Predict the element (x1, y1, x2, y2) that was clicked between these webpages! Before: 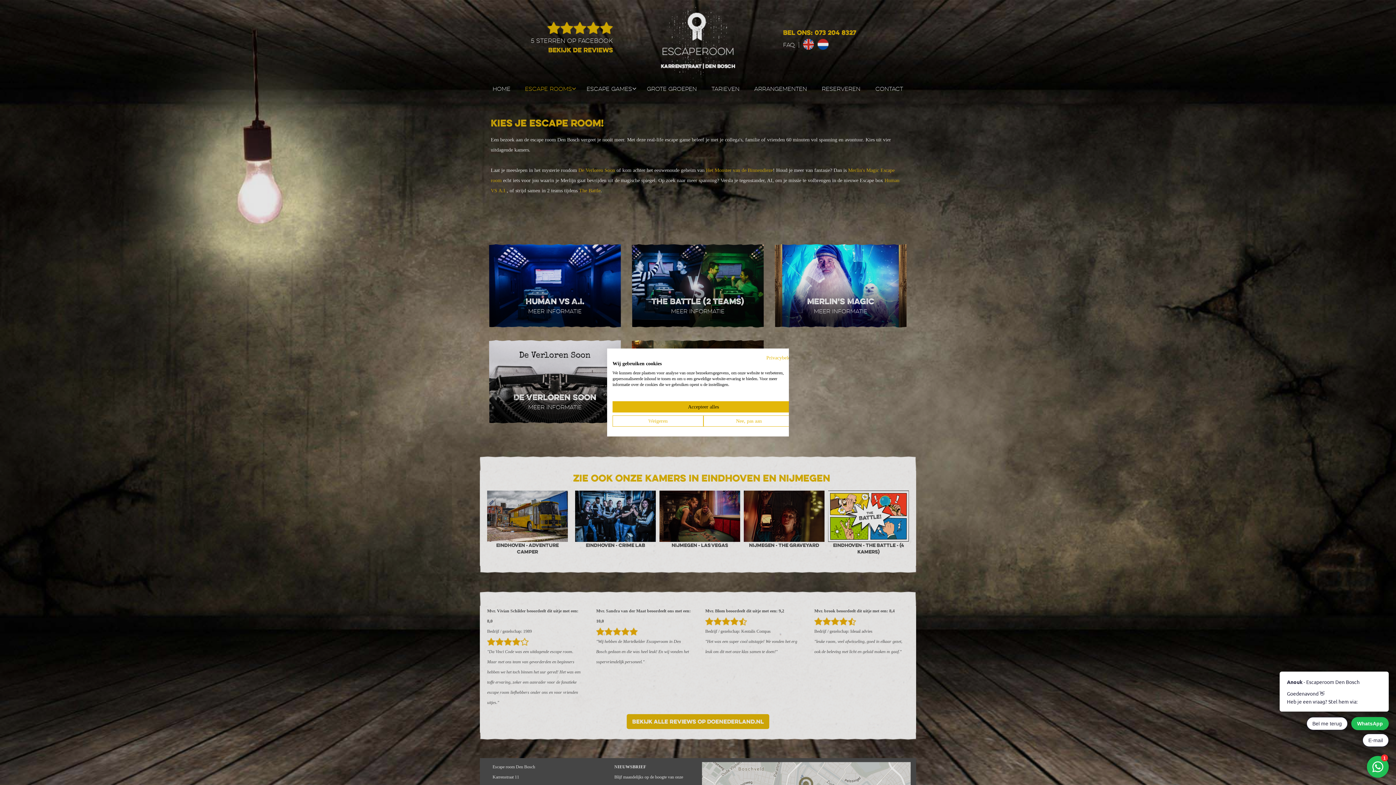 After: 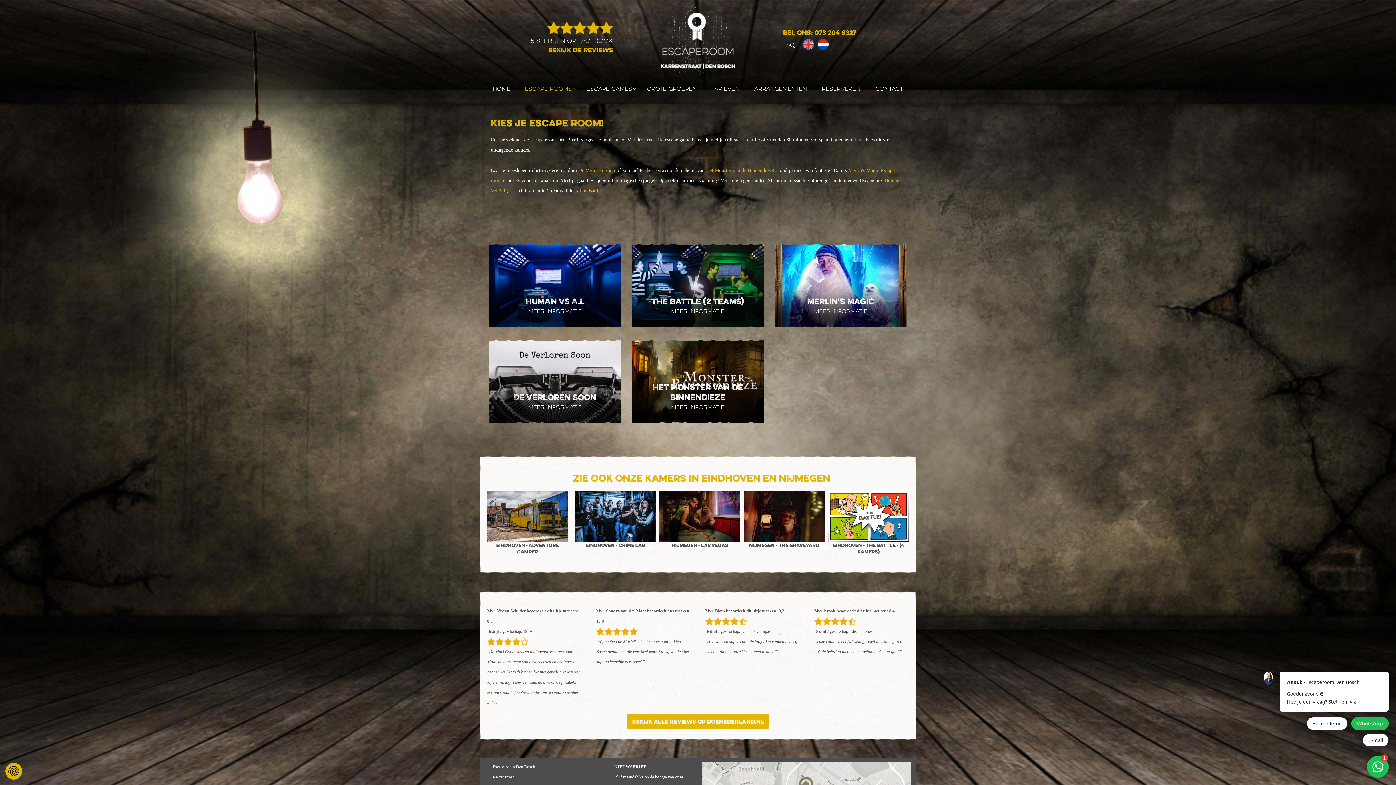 Action: label: Alle cookies weigeren bbox: (612, 415, 703, 426)